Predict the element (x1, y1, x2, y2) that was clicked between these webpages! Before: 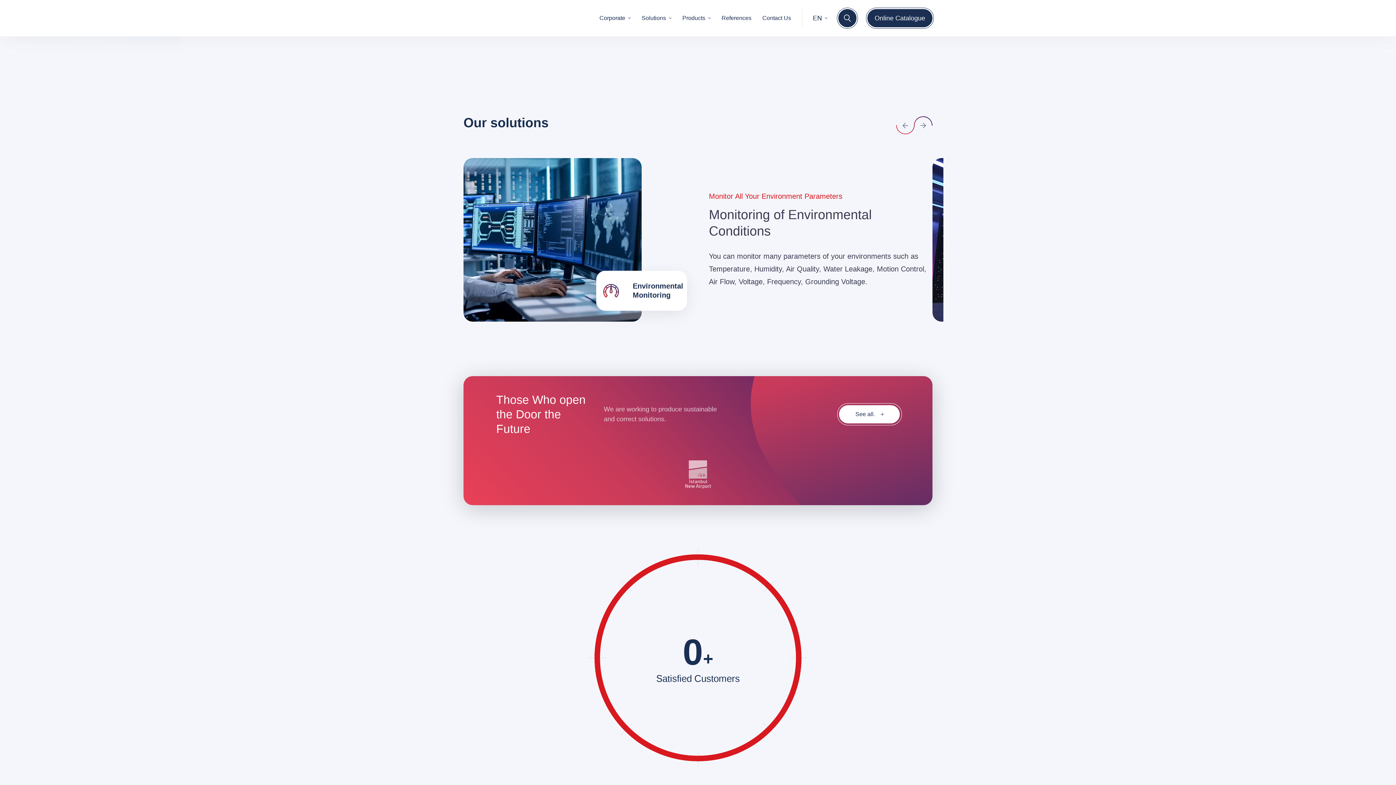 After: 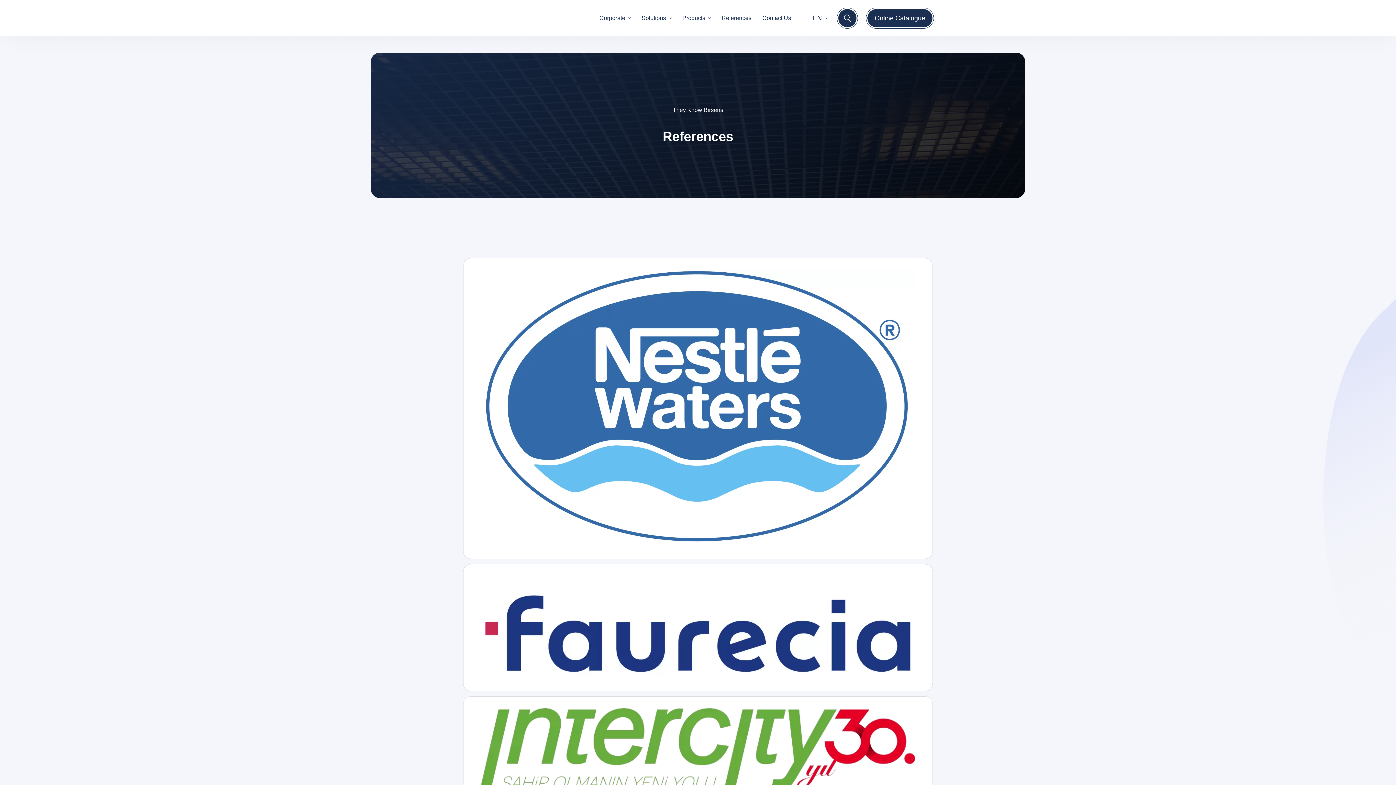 Action: bbox: (721, 15, 751, 21) label: References